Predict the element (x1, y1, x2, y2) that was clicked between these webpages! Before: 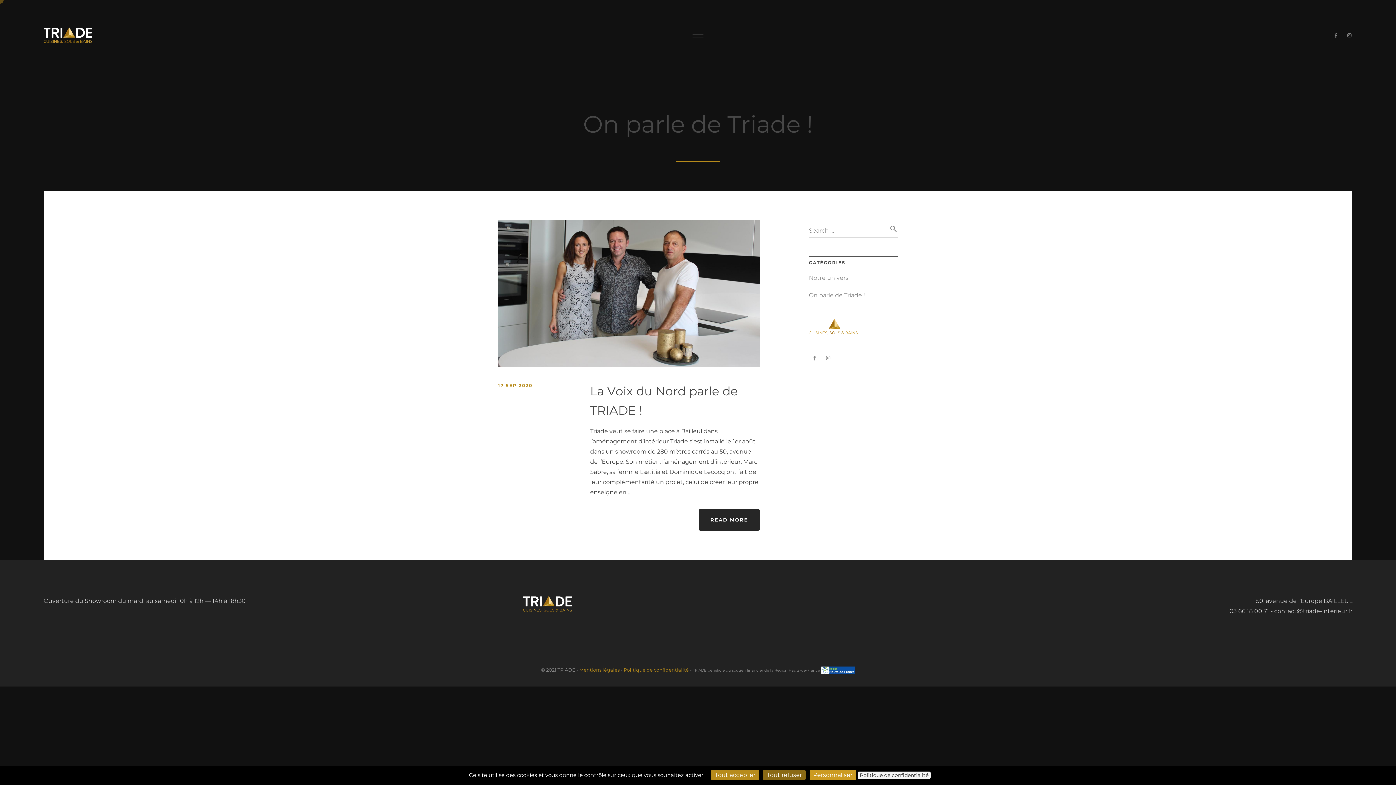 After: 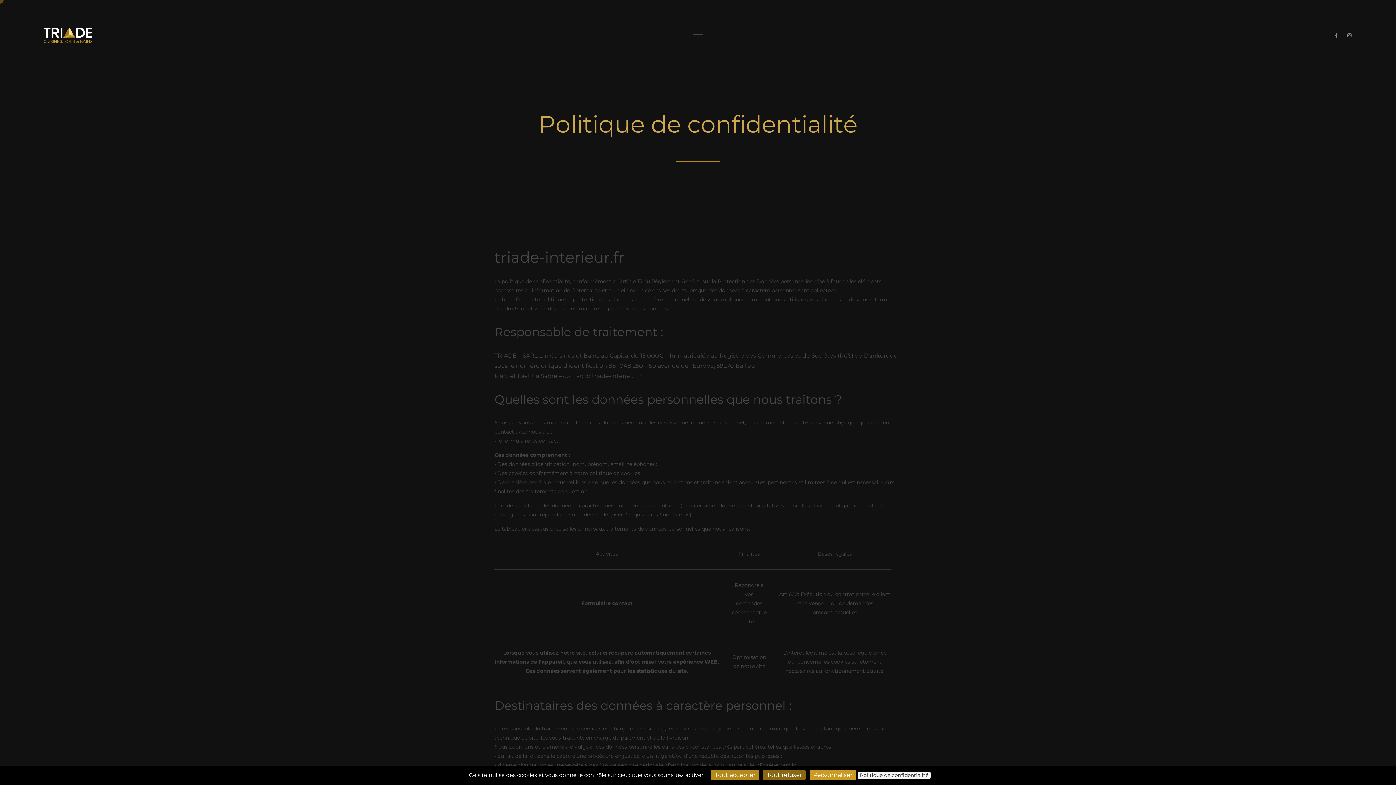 Action: bbox: (857, 772, 930, 779) label: Politique de confidentialité